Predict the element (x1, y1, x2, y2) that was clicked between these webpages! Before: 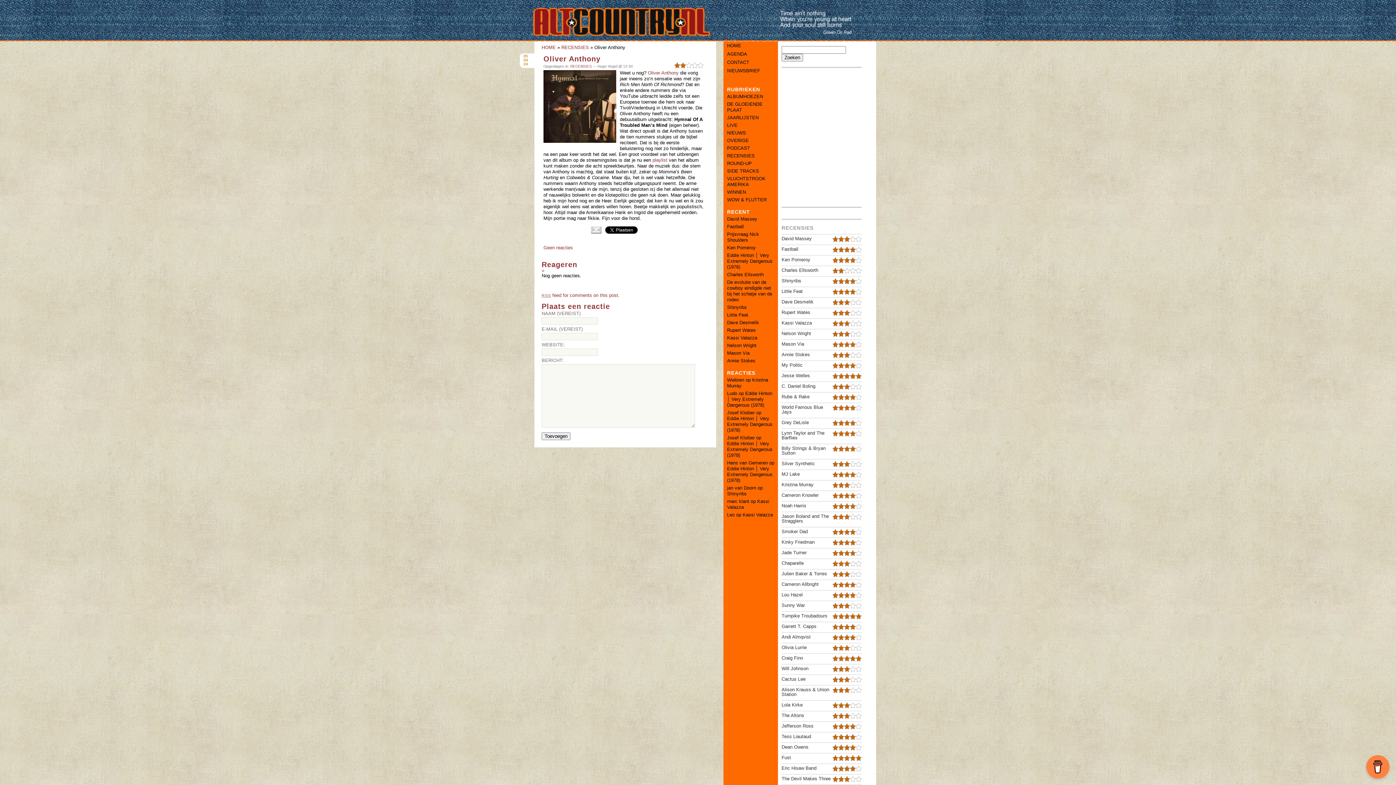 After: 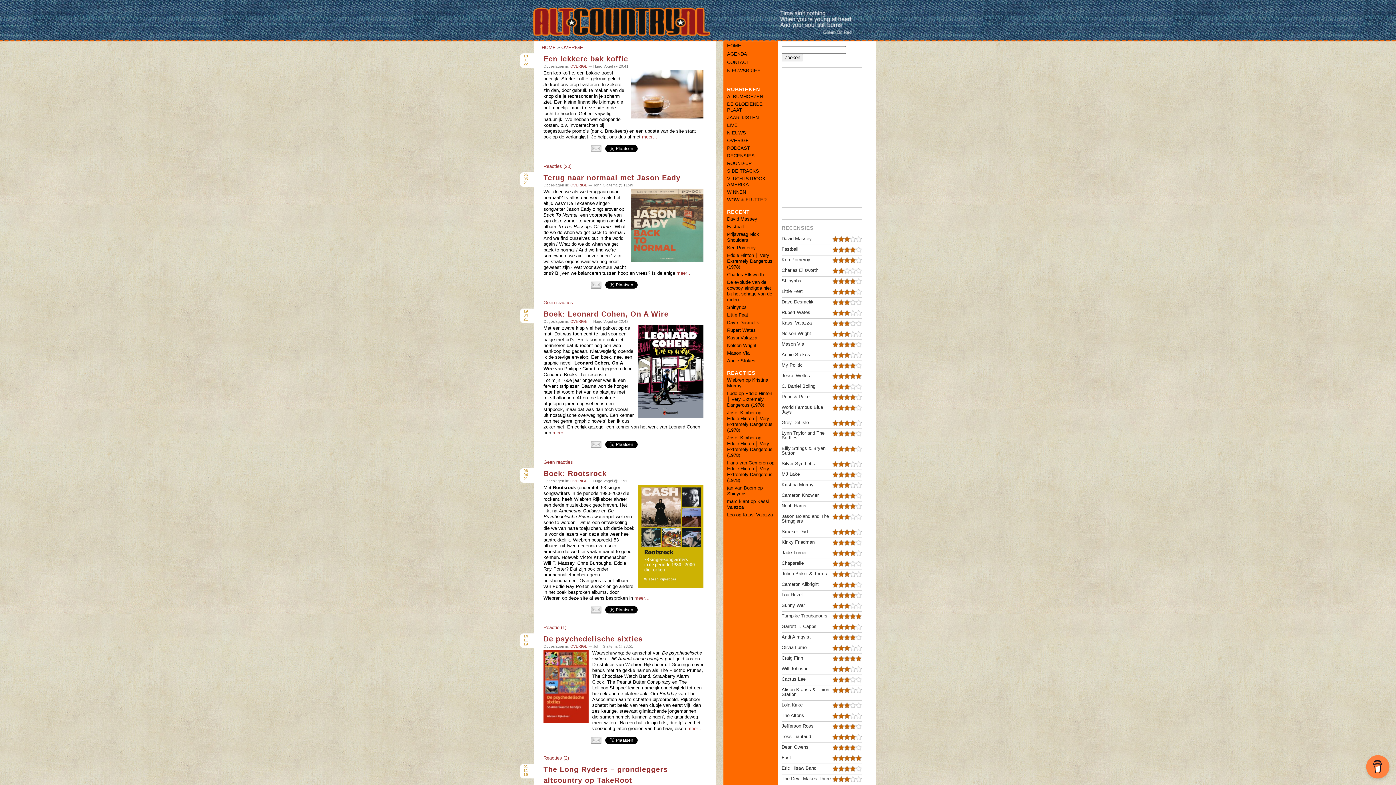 Action: label: OVERIGE bbox: (727, 137, 749, 143)